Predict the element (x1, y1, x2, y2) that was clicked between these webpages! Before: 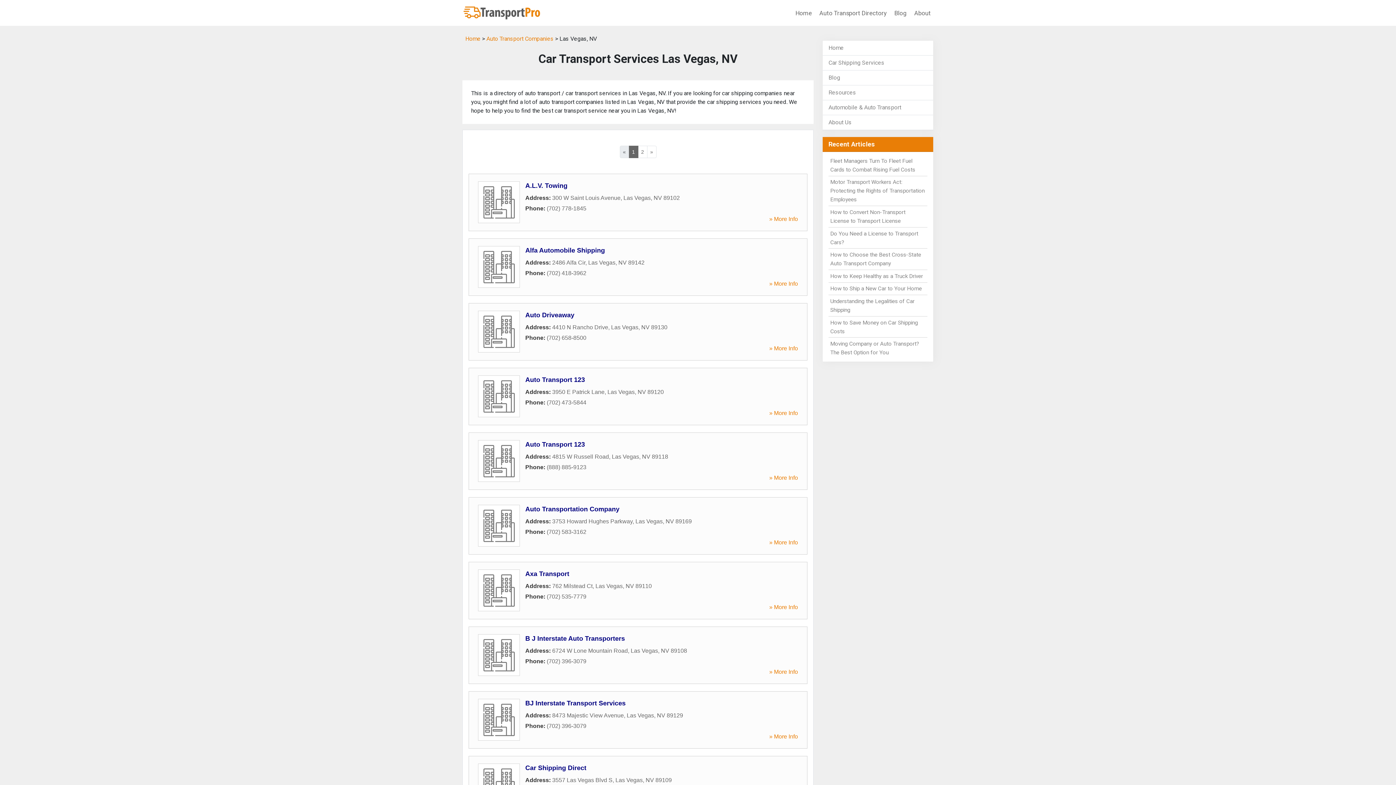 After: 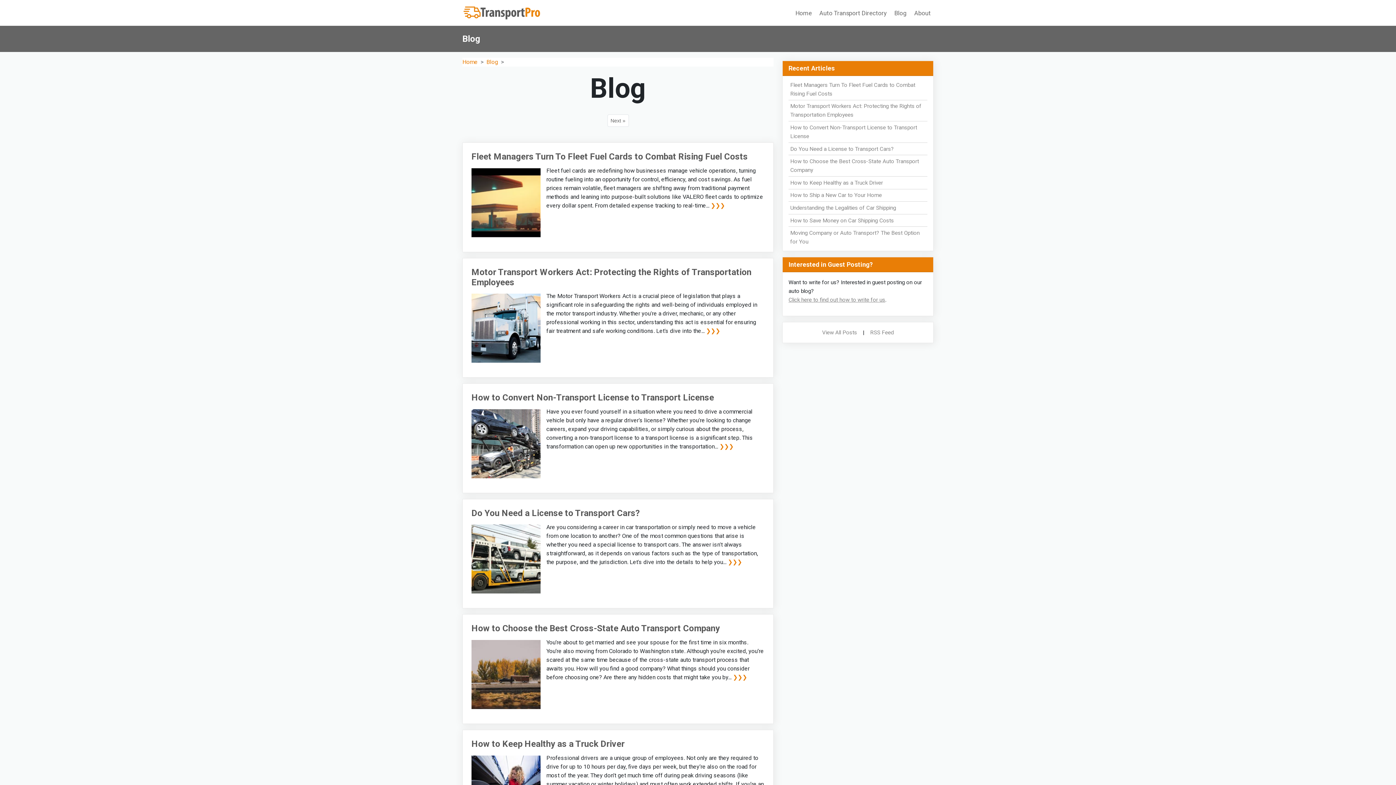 Action: bbox: (891, 5, 909, 20) label: Blog